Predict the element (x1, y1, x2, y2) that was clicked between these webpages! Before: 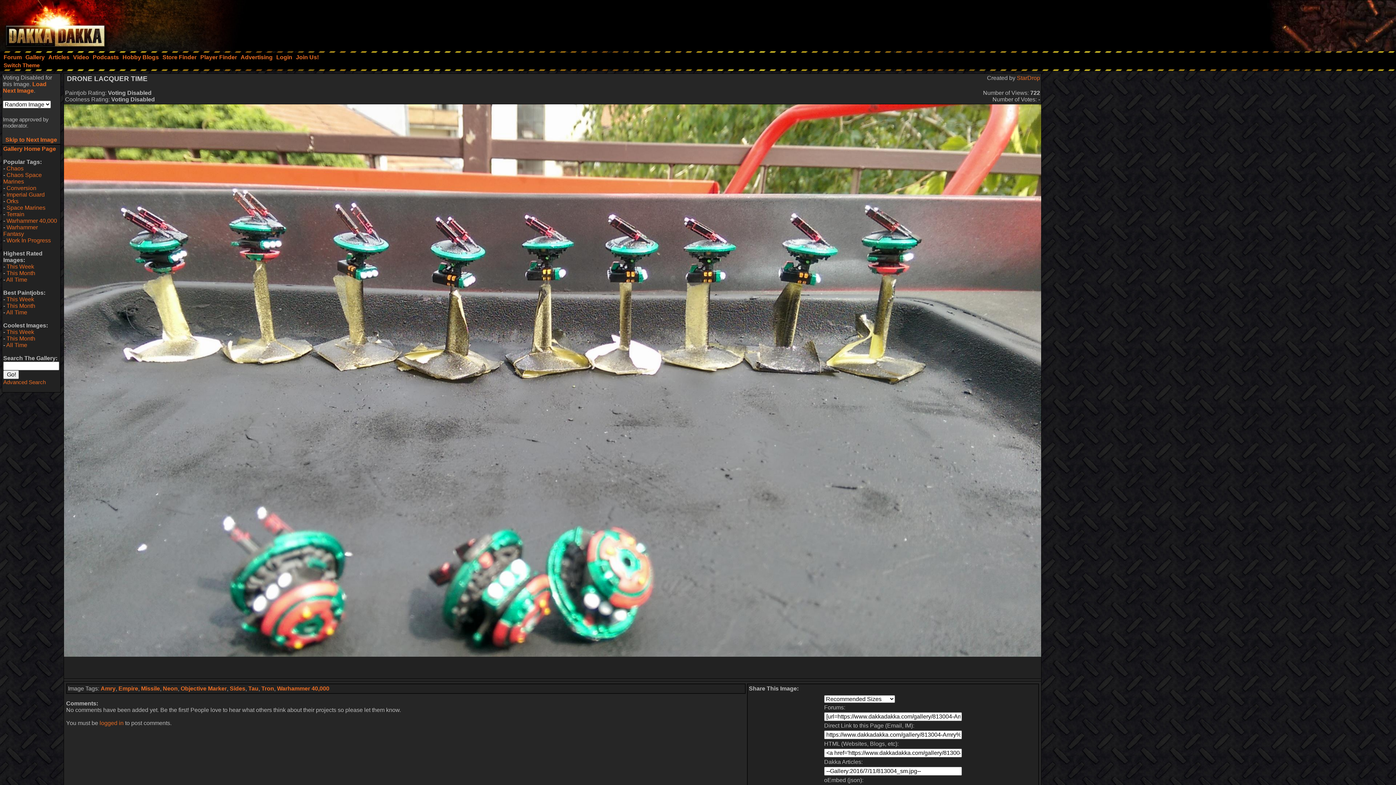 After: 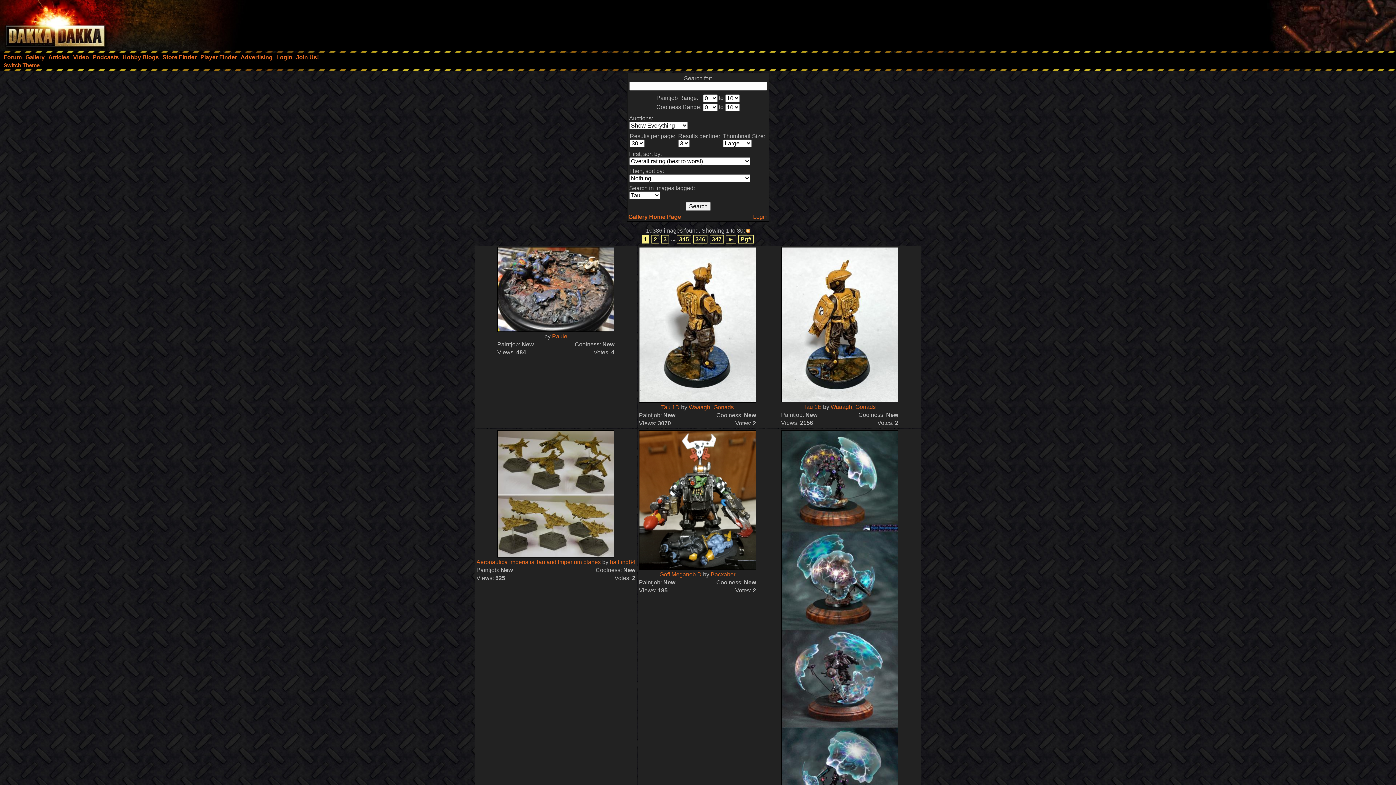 Action: bbox: (248, 685, 258, 692) label: Tau